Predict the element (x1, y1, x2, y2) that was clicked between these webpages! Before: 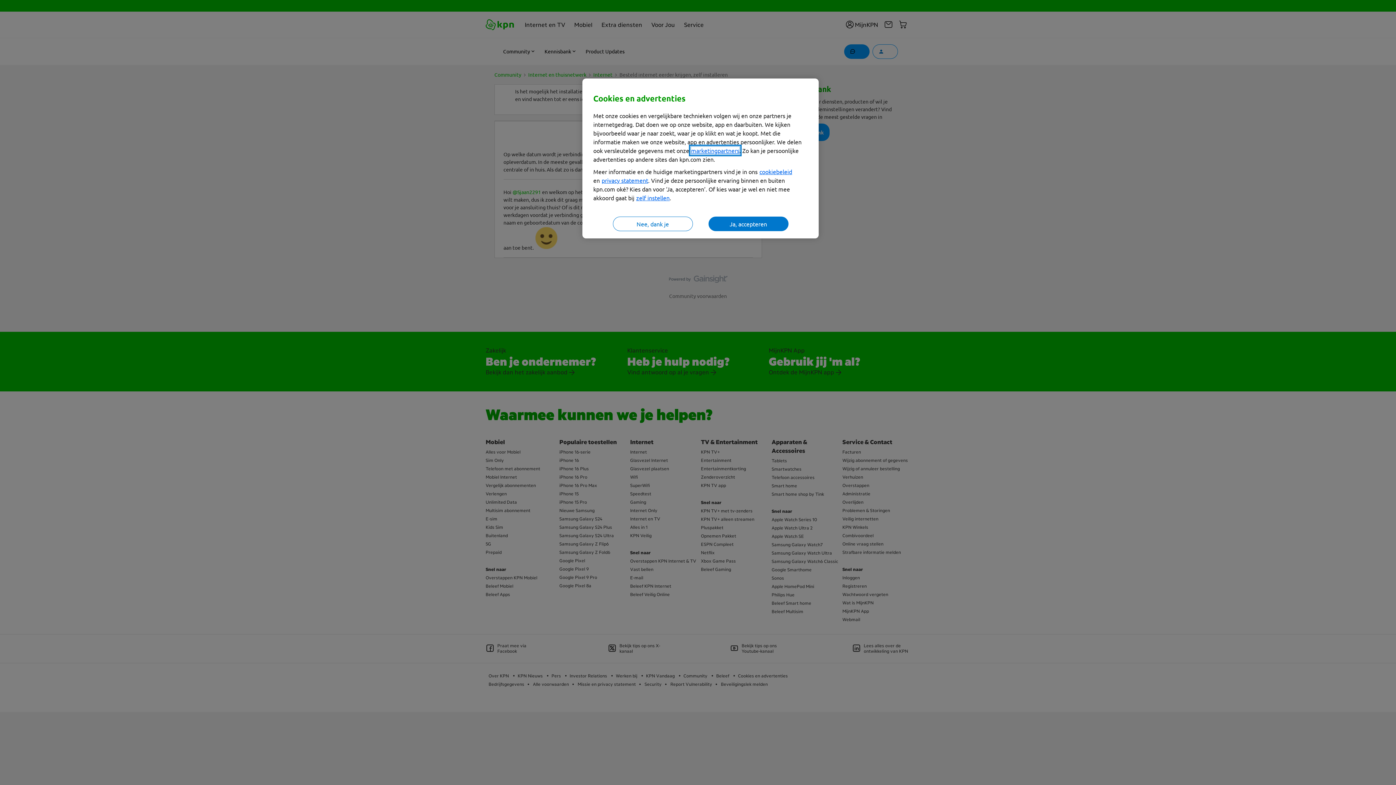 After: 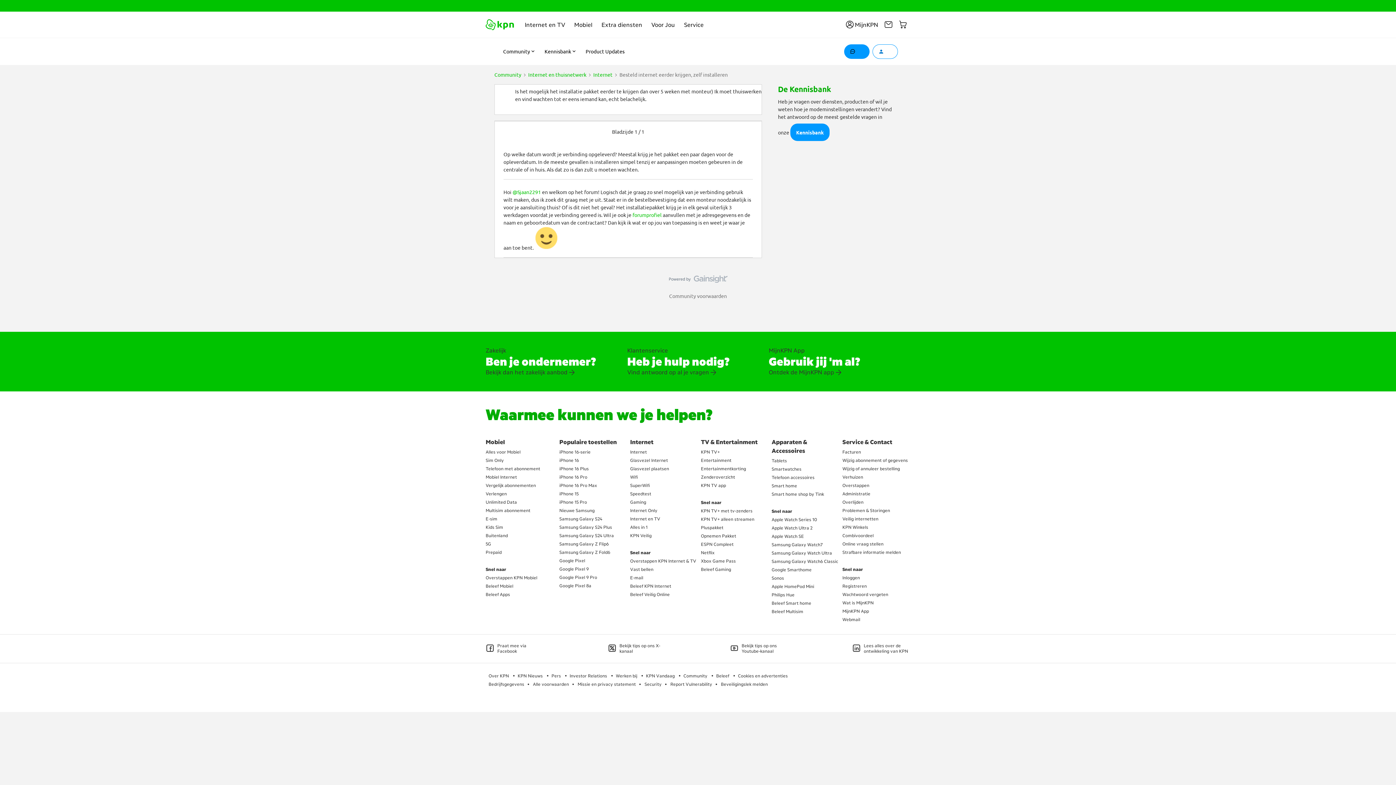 Action: label: Nee, dank je bbox: (612, 216, 692, 231)